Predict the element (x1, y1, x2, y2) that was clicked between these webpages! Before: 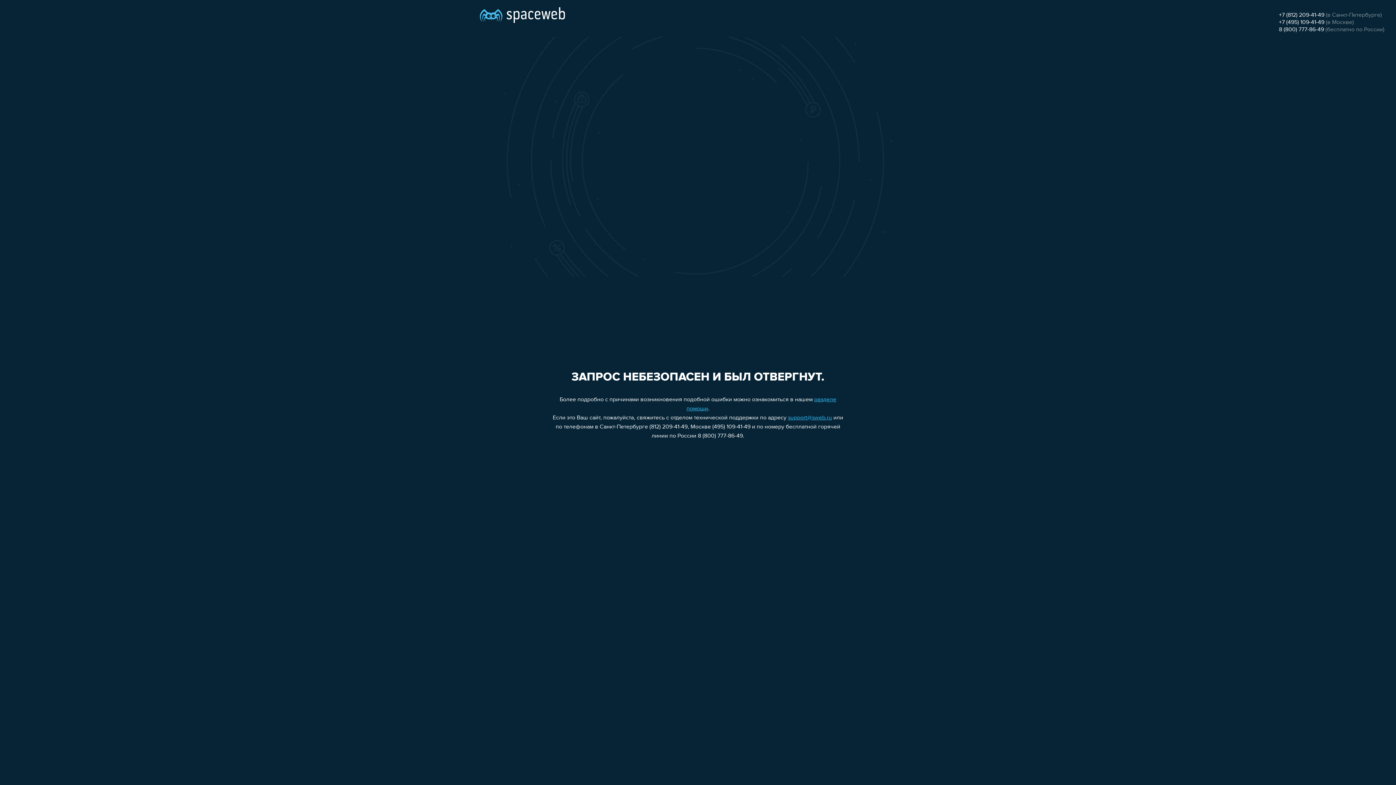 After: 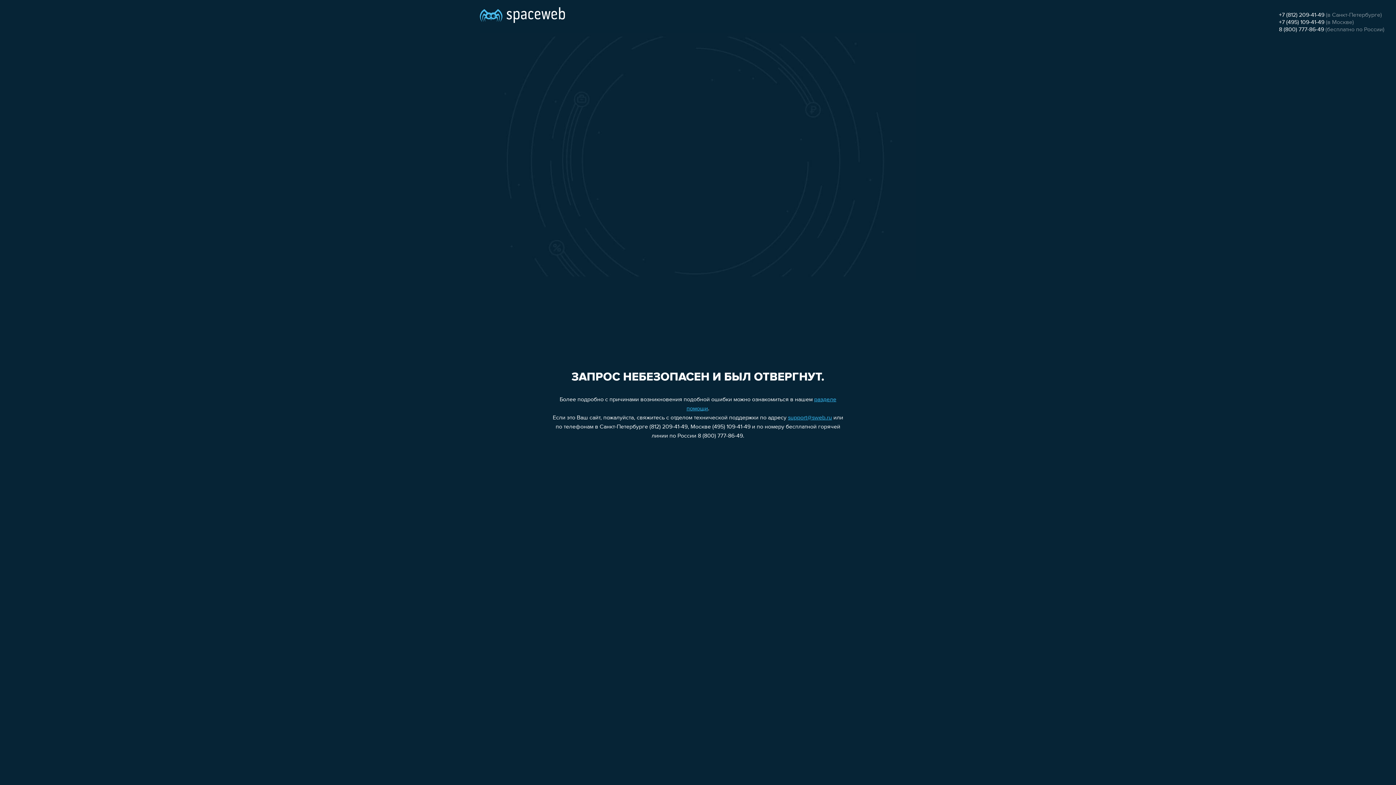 Action: bbox: (788, 415, 832, 421) label: support@sweb.ru